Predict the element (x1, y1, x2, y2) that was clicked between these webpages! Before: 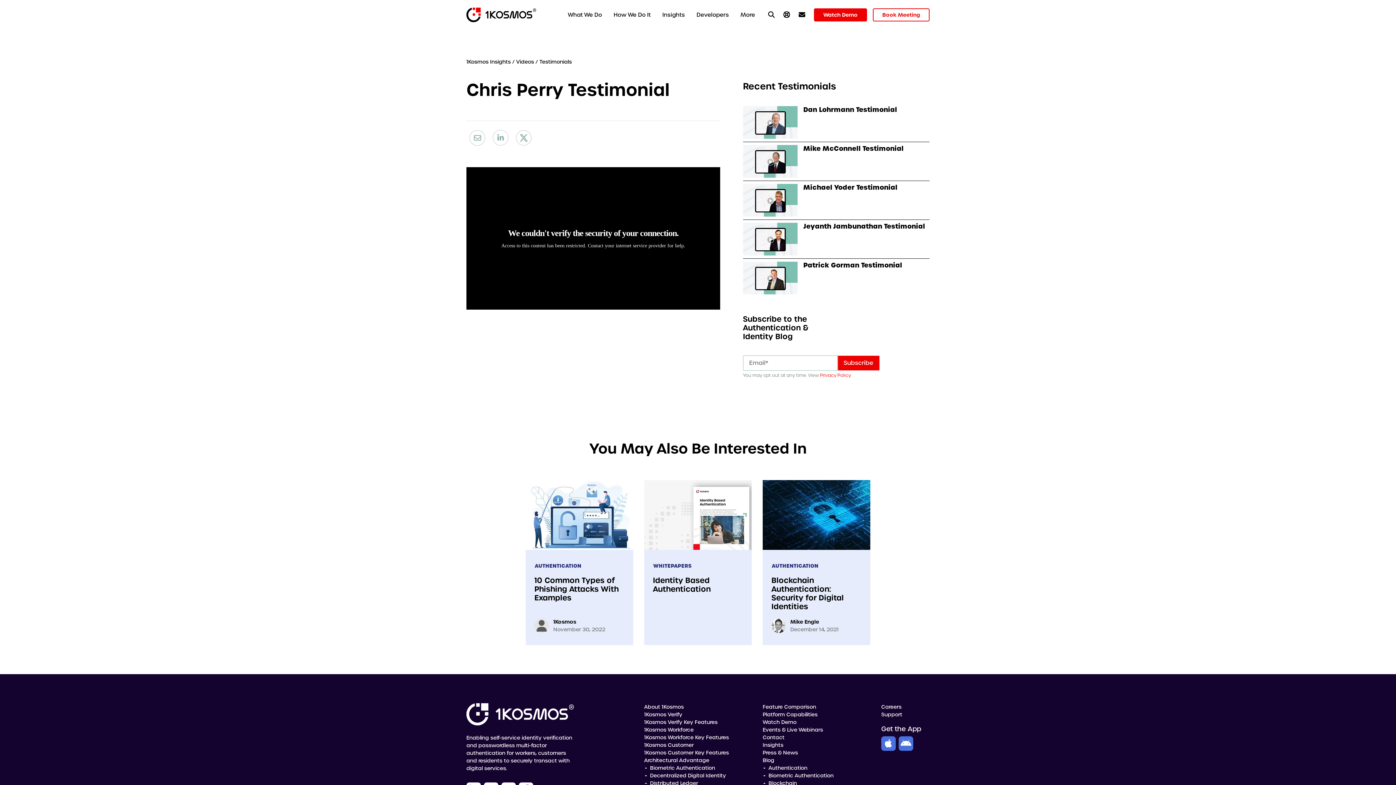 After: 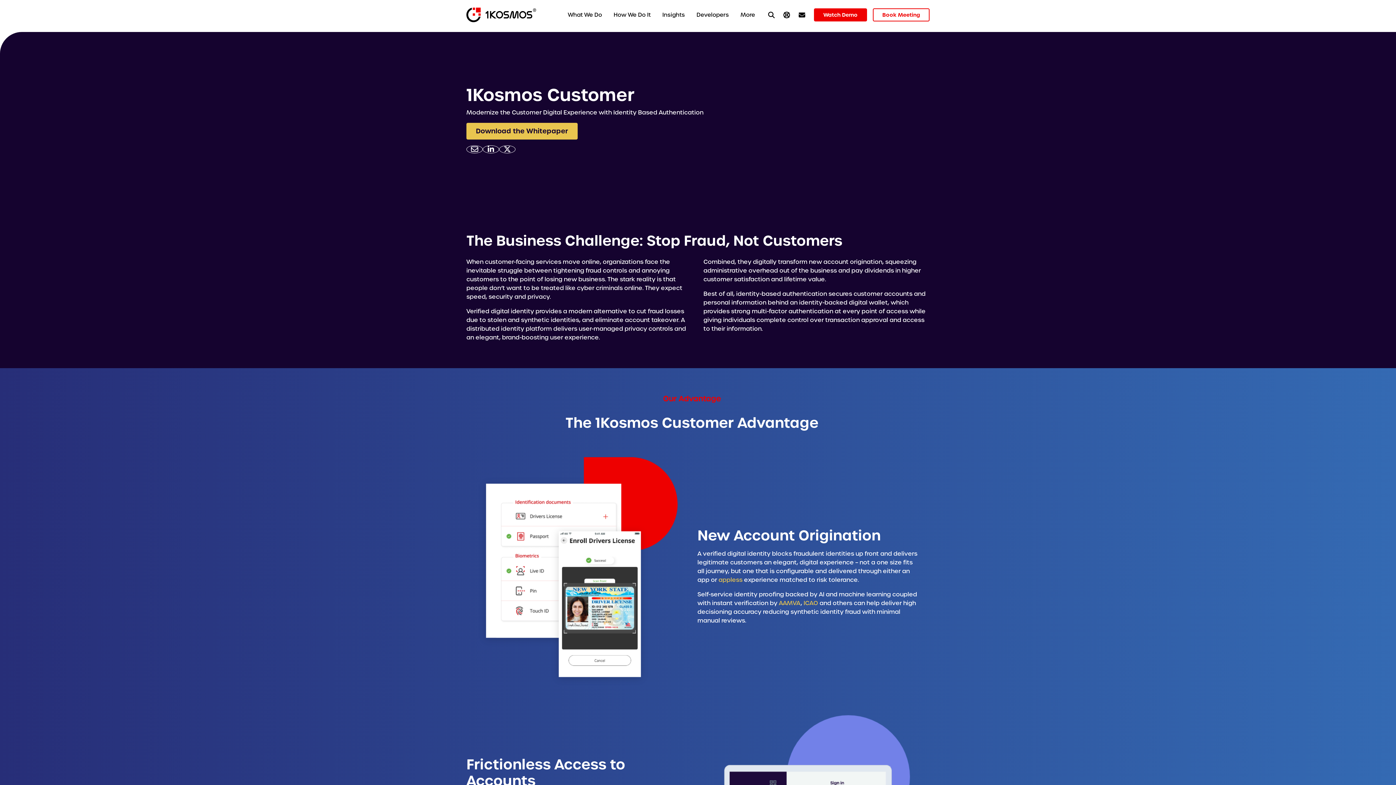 Action: label: 1Kosmos Customer Key Features bbox: (644, 749, 729, 756)